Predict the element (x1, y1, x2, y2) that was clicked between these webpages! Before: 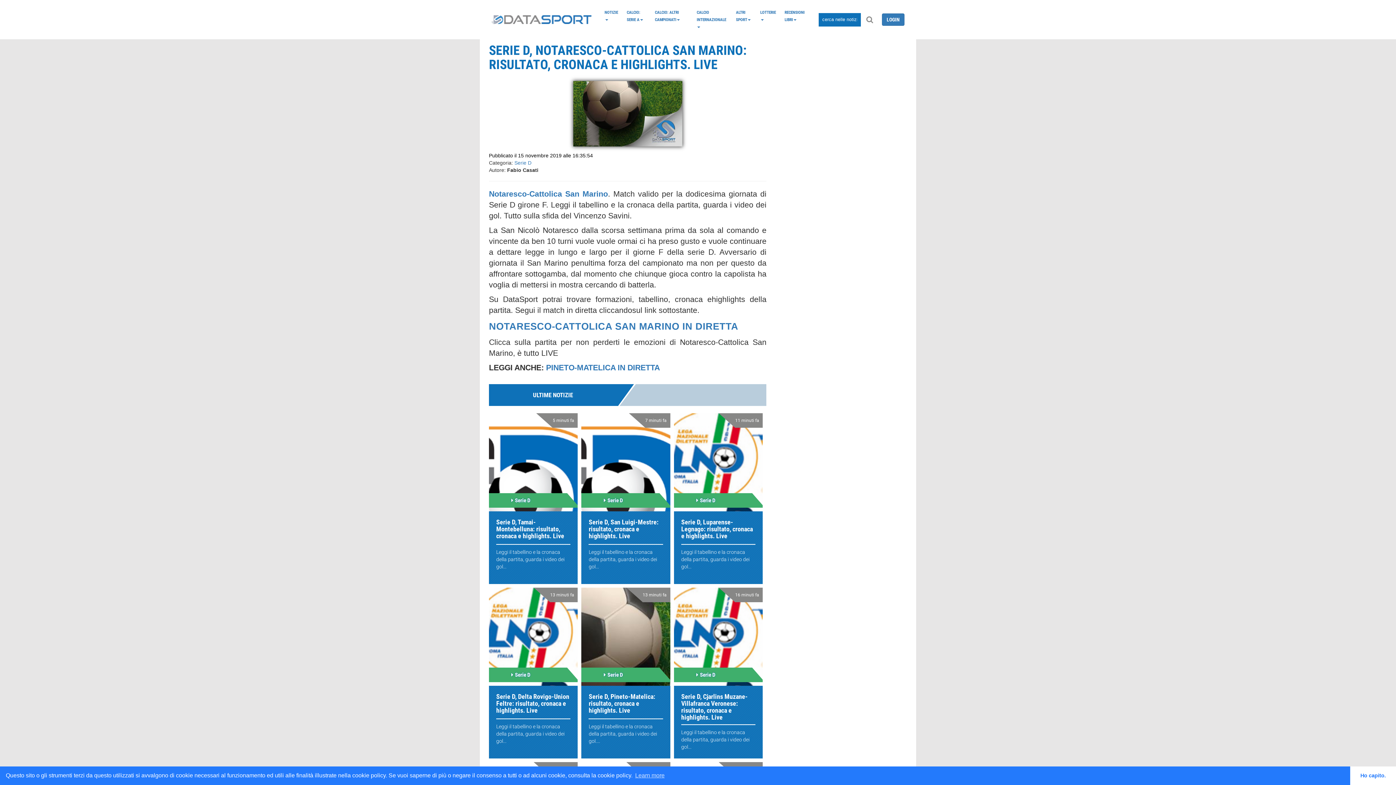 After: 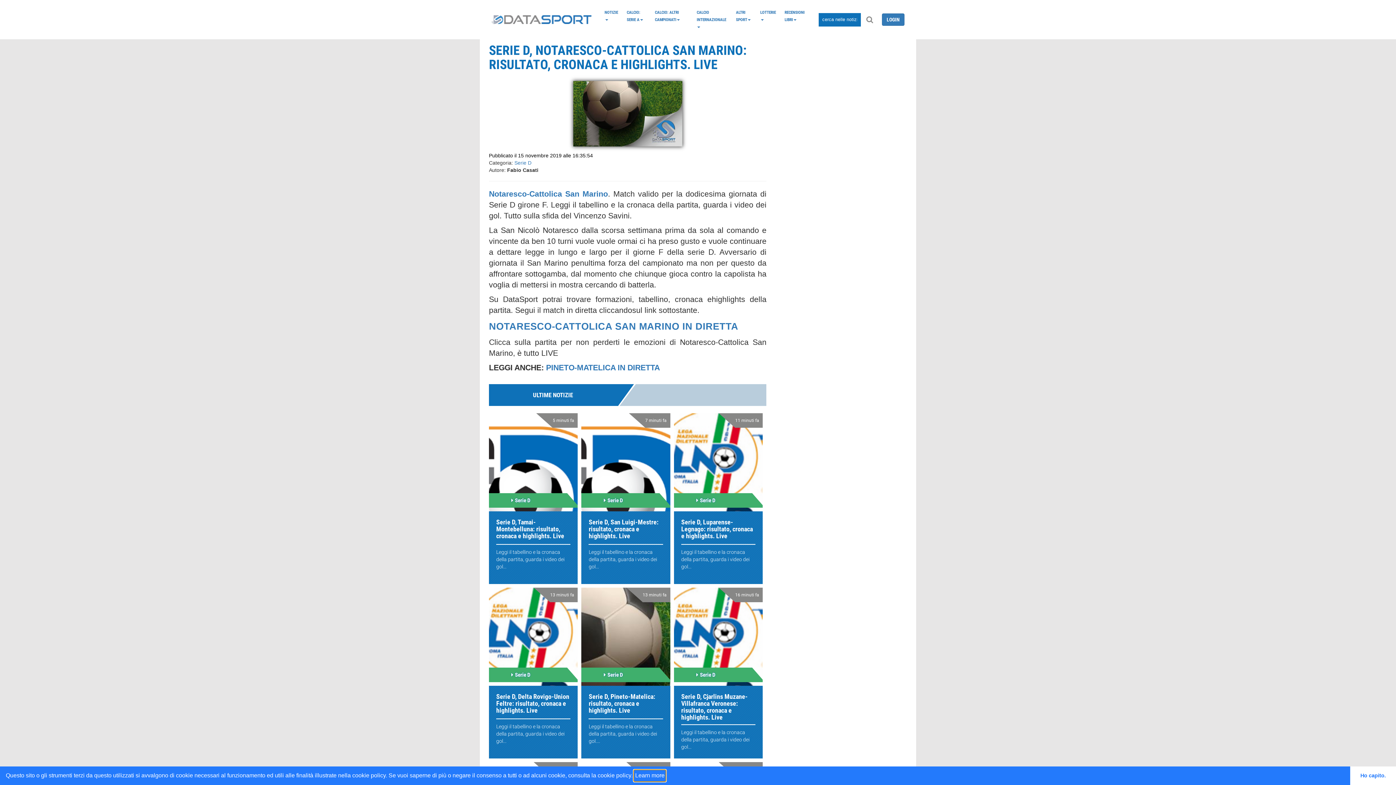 Action: label: learn more about cookies bbox: (634, 770, 665, 781)